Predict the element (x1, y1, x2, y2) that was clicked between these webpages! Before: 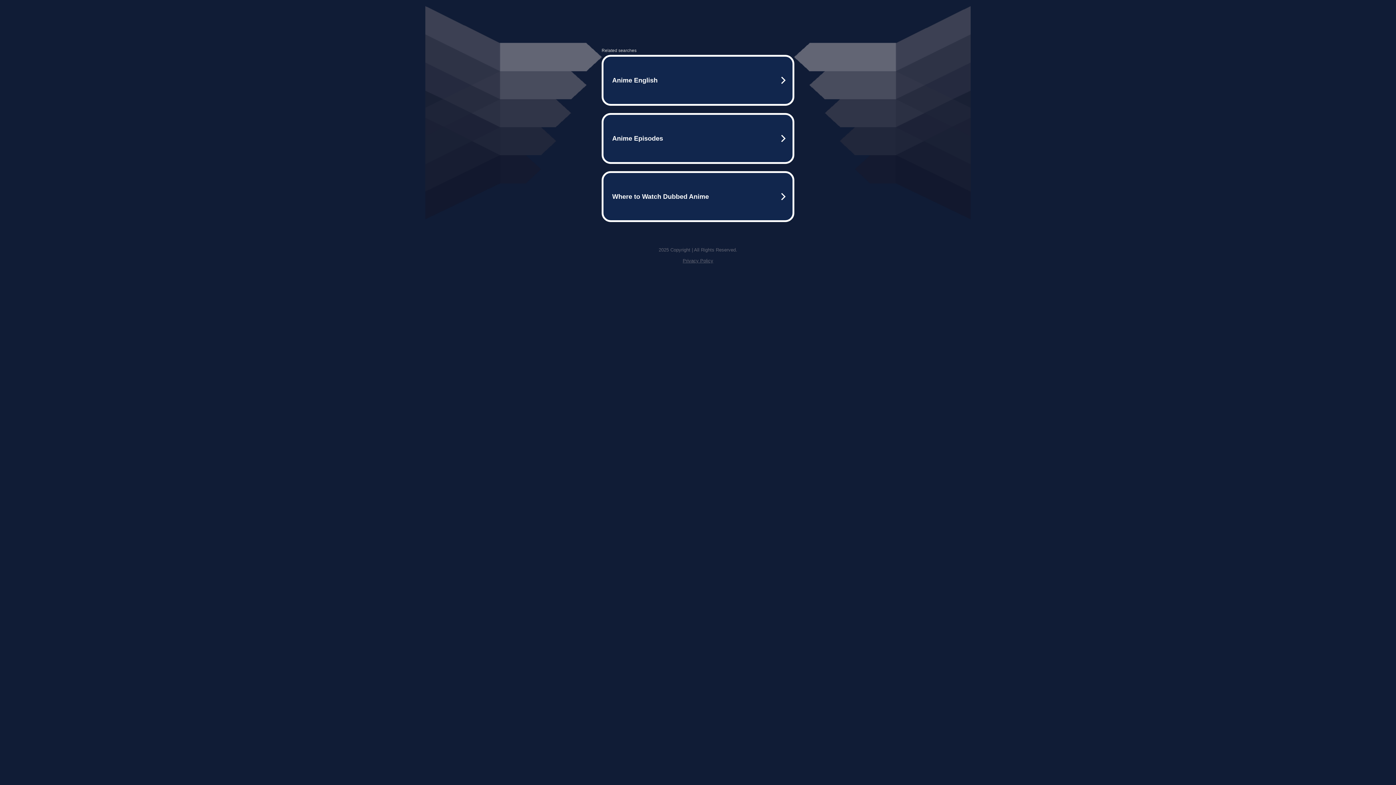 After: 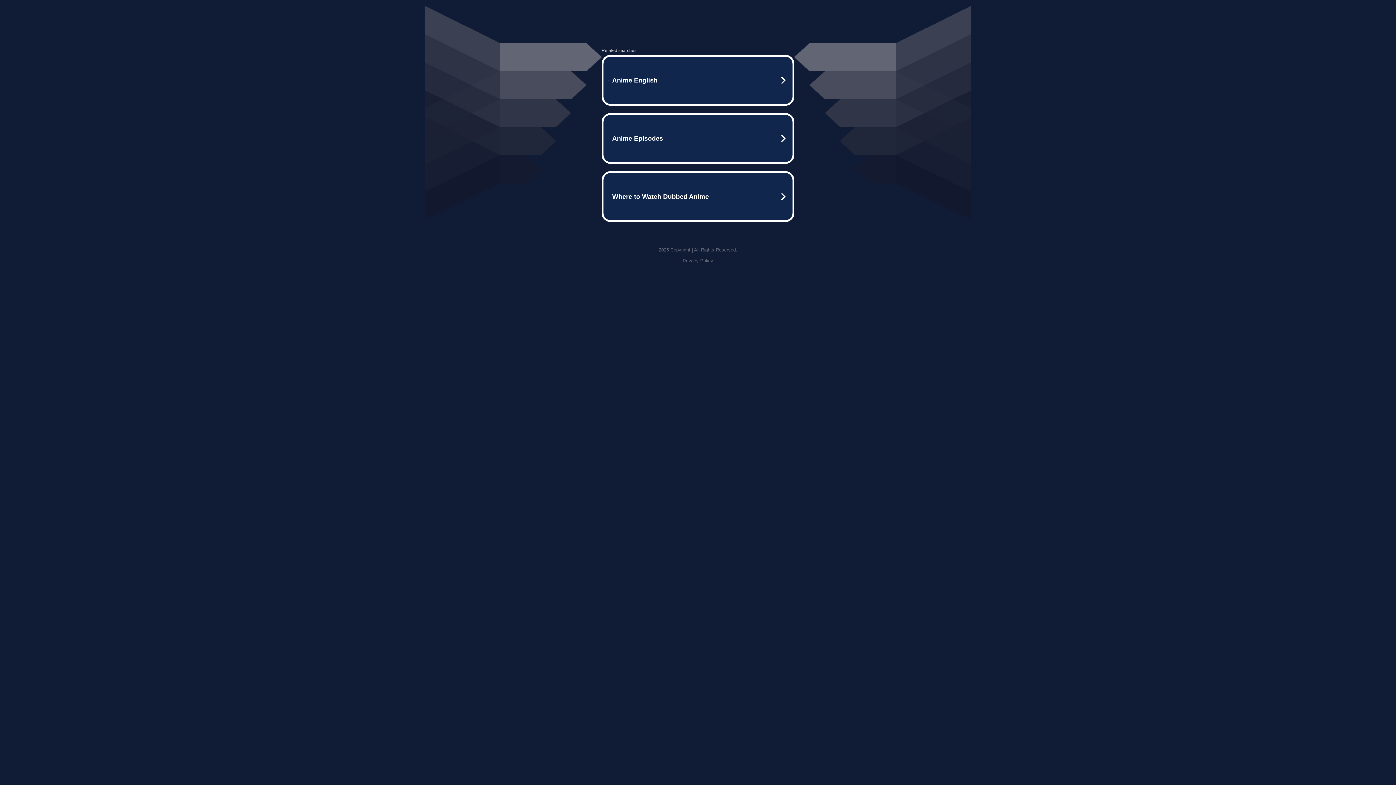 Action: bbox: (682, 258, 713, 263) label: Privacy Policy